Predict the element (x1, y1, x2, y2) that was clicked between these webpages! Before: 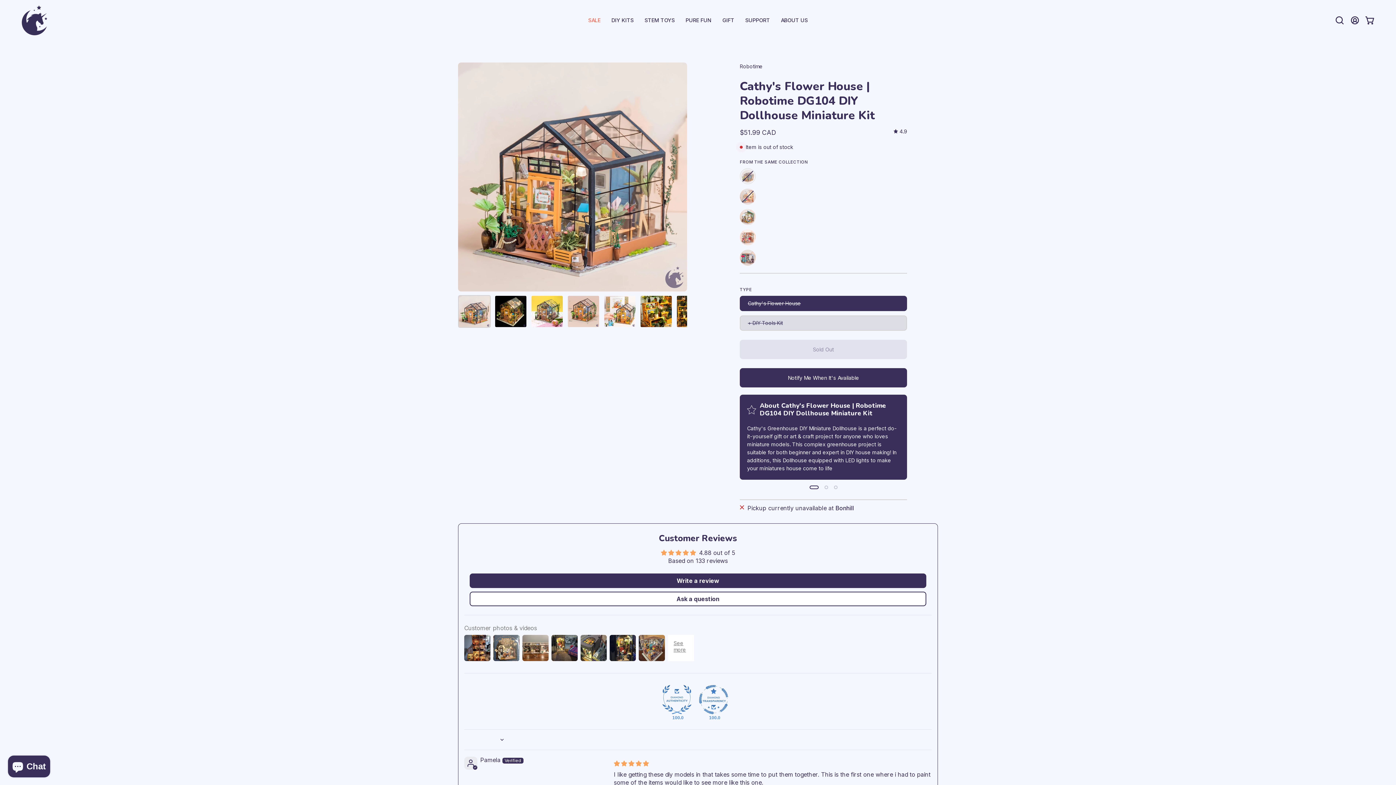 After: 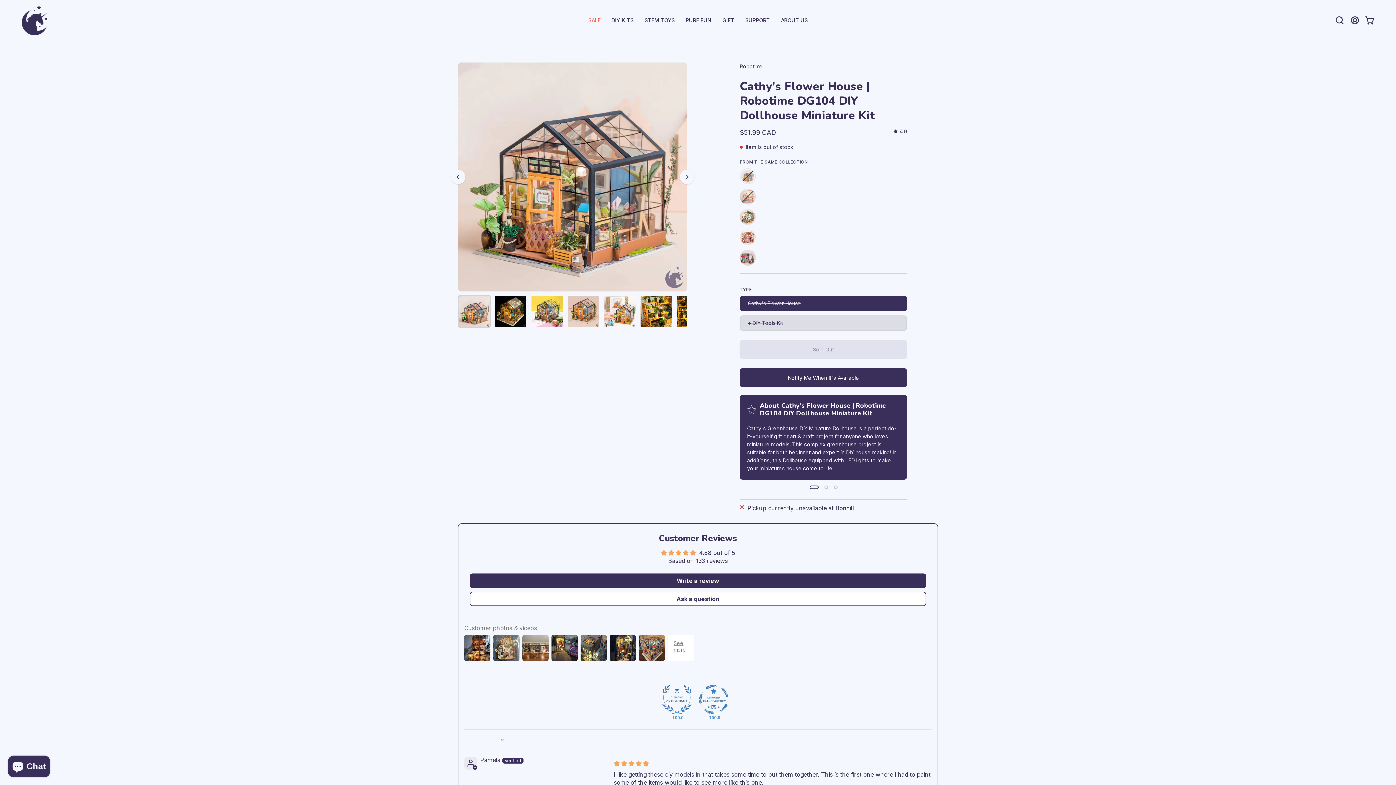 Action: bbox: (458, 295, 490, 328) label: Cathy's Flower House | Robotime DG104 DIY Dollhouse Miniature Kit